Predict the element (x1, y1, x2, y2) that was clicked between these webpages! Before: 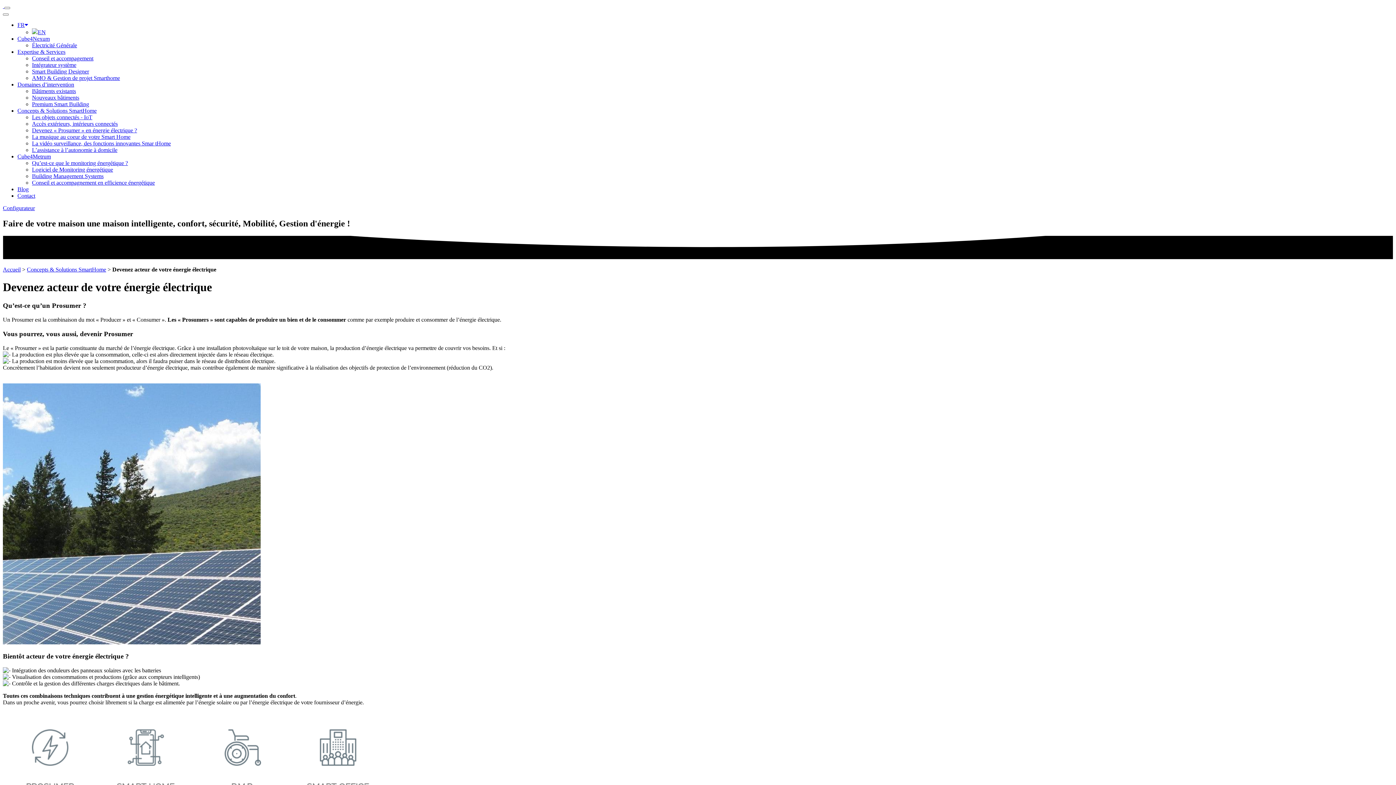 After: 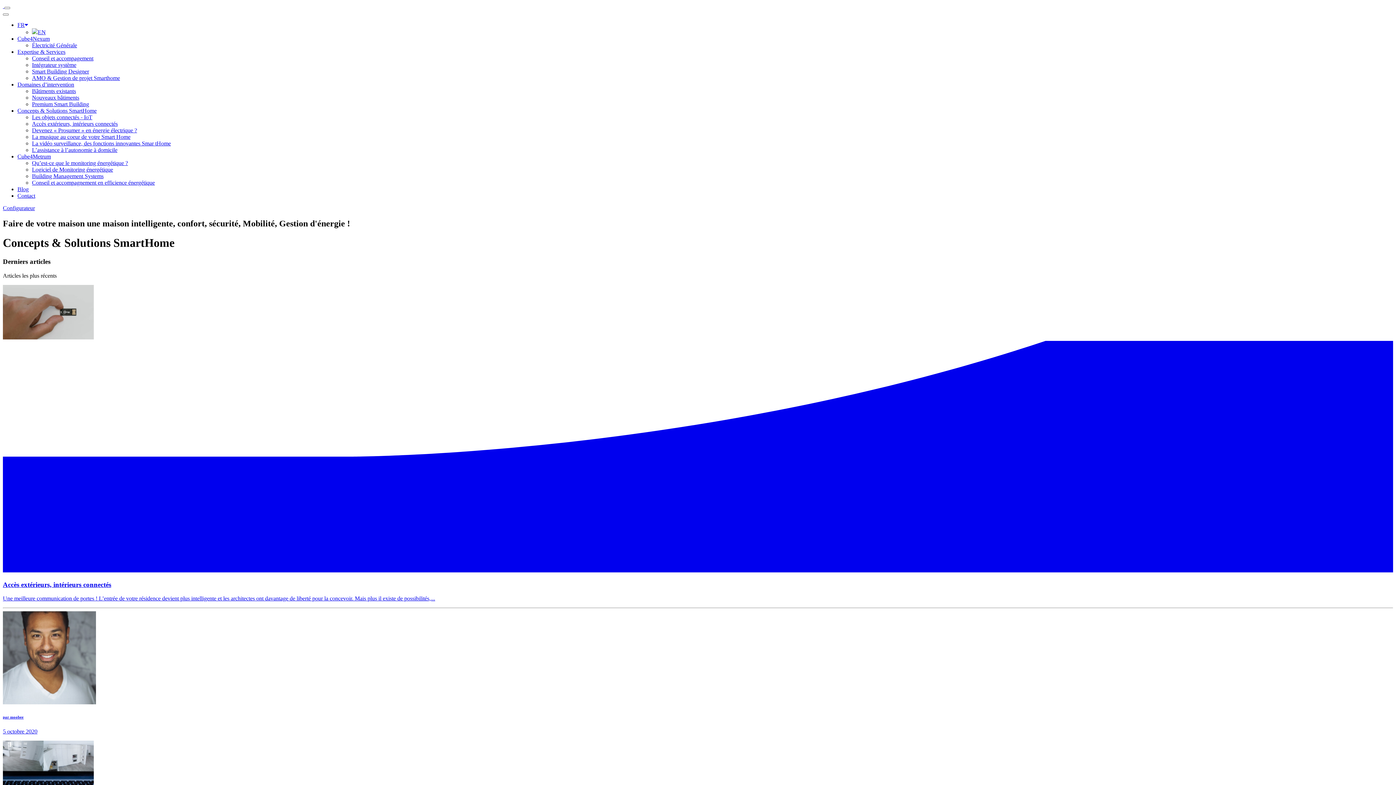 Action: bbox: (26, 266, 106, 272) label: Concepts & Solutions SmartHome